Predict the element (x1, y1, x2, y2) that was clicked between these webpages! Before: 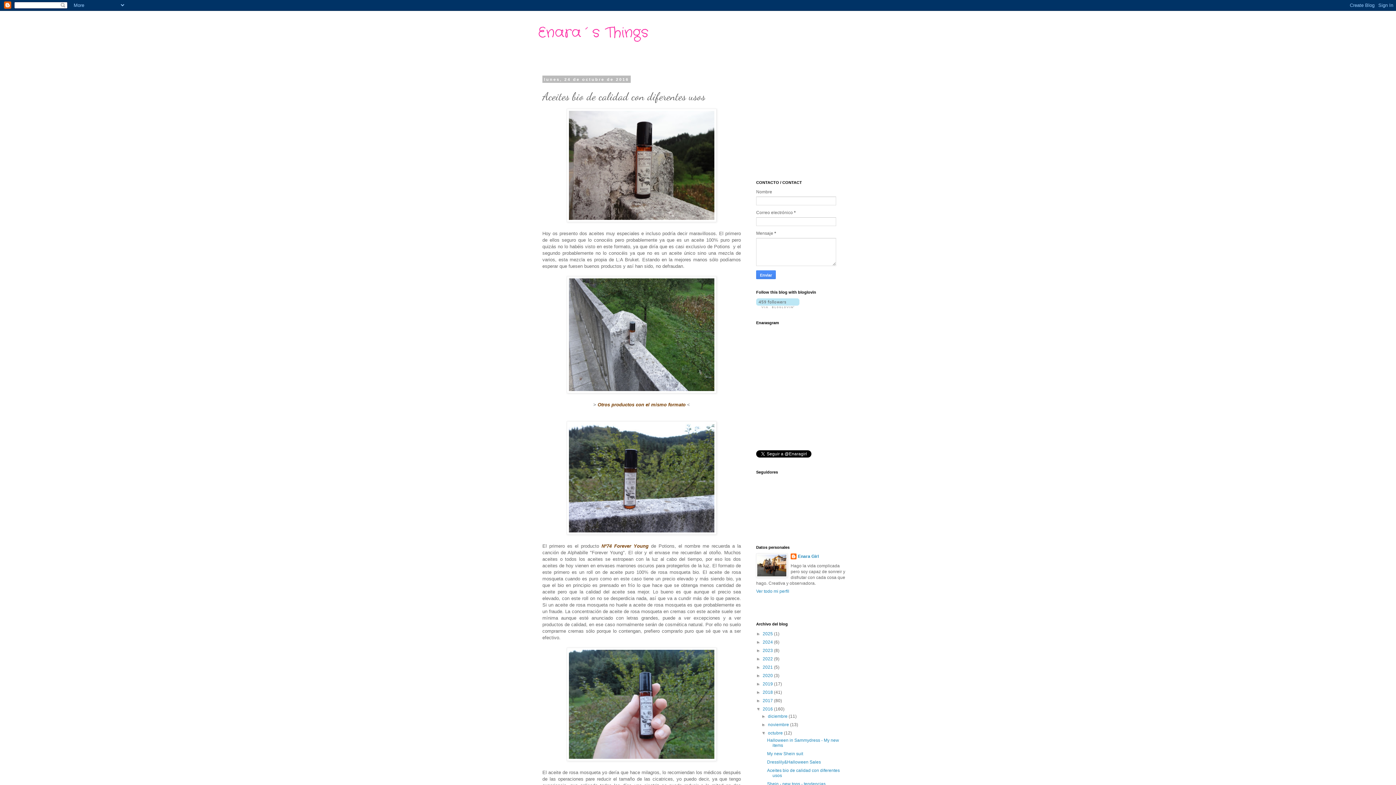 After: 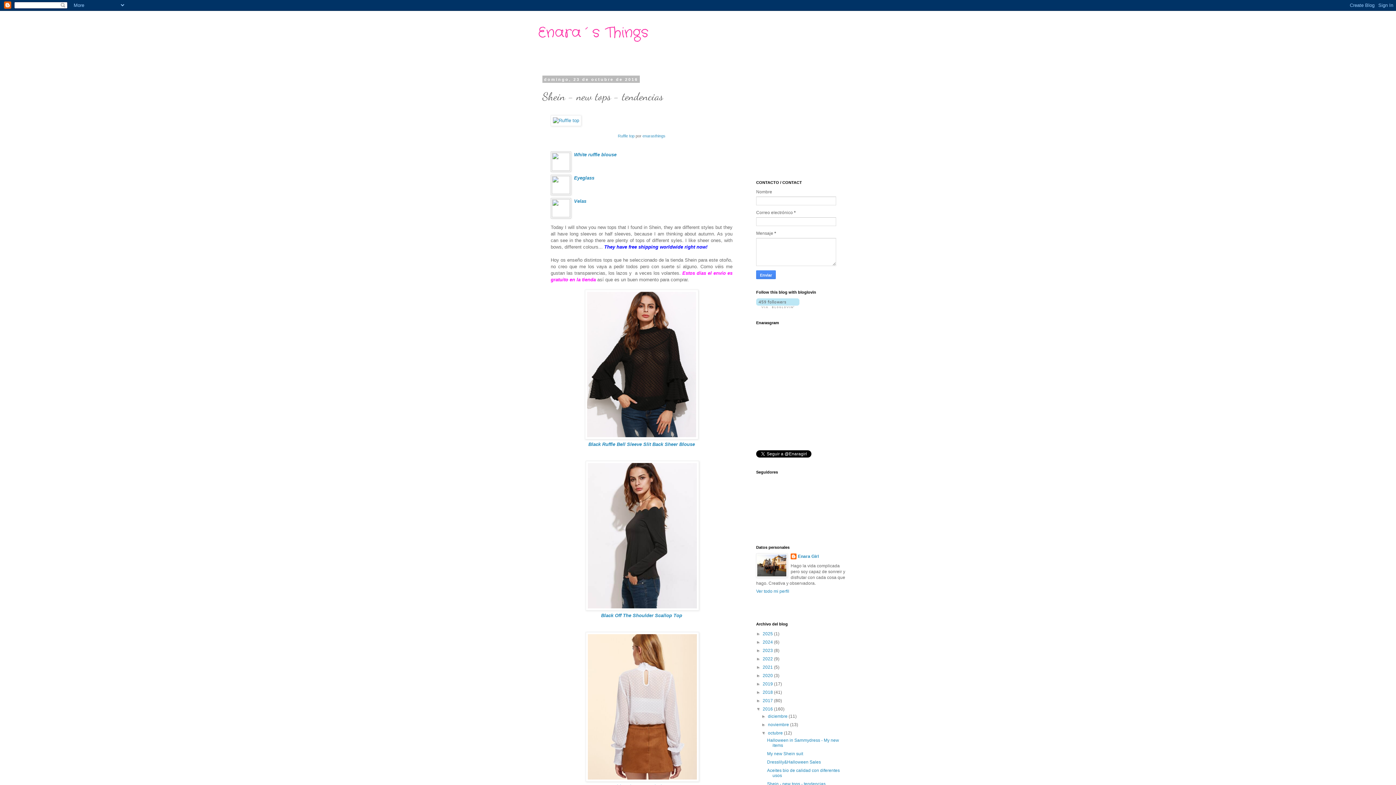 Action: bbox: (767, 781, 825, 786) label: Shein - new tops - tendencias